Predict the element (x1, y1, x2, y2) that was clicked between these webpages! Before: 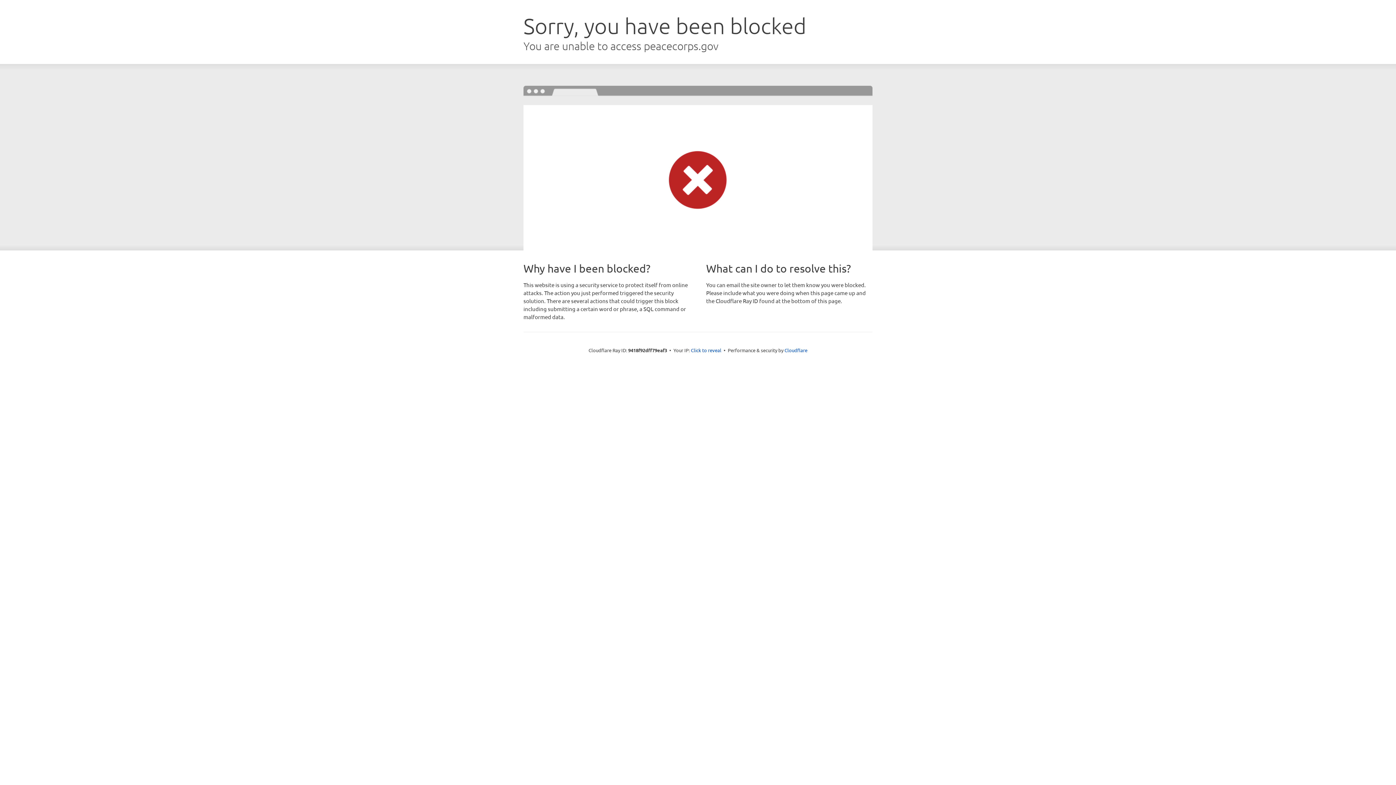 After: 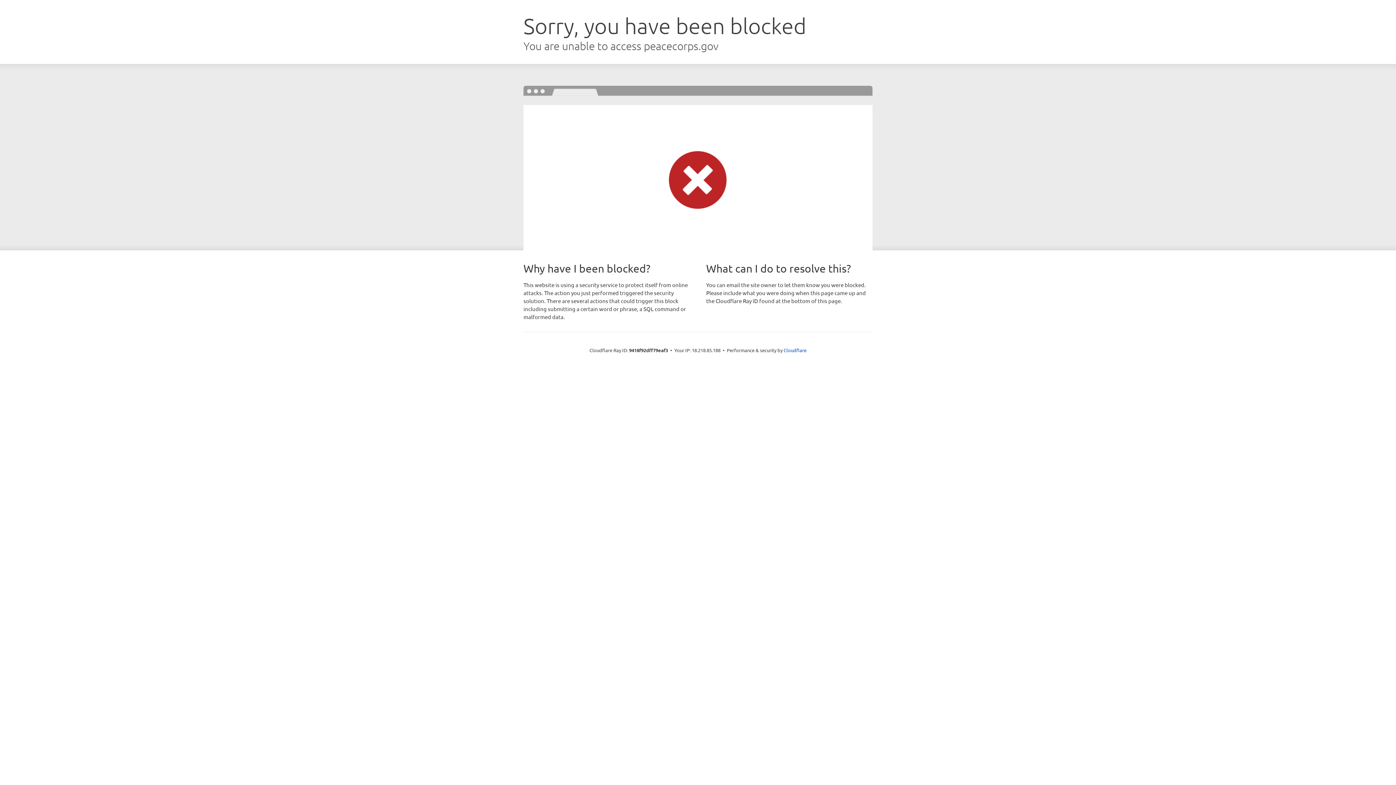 Action: label: Click to reveal bbox: (691, 346, 721, 353)